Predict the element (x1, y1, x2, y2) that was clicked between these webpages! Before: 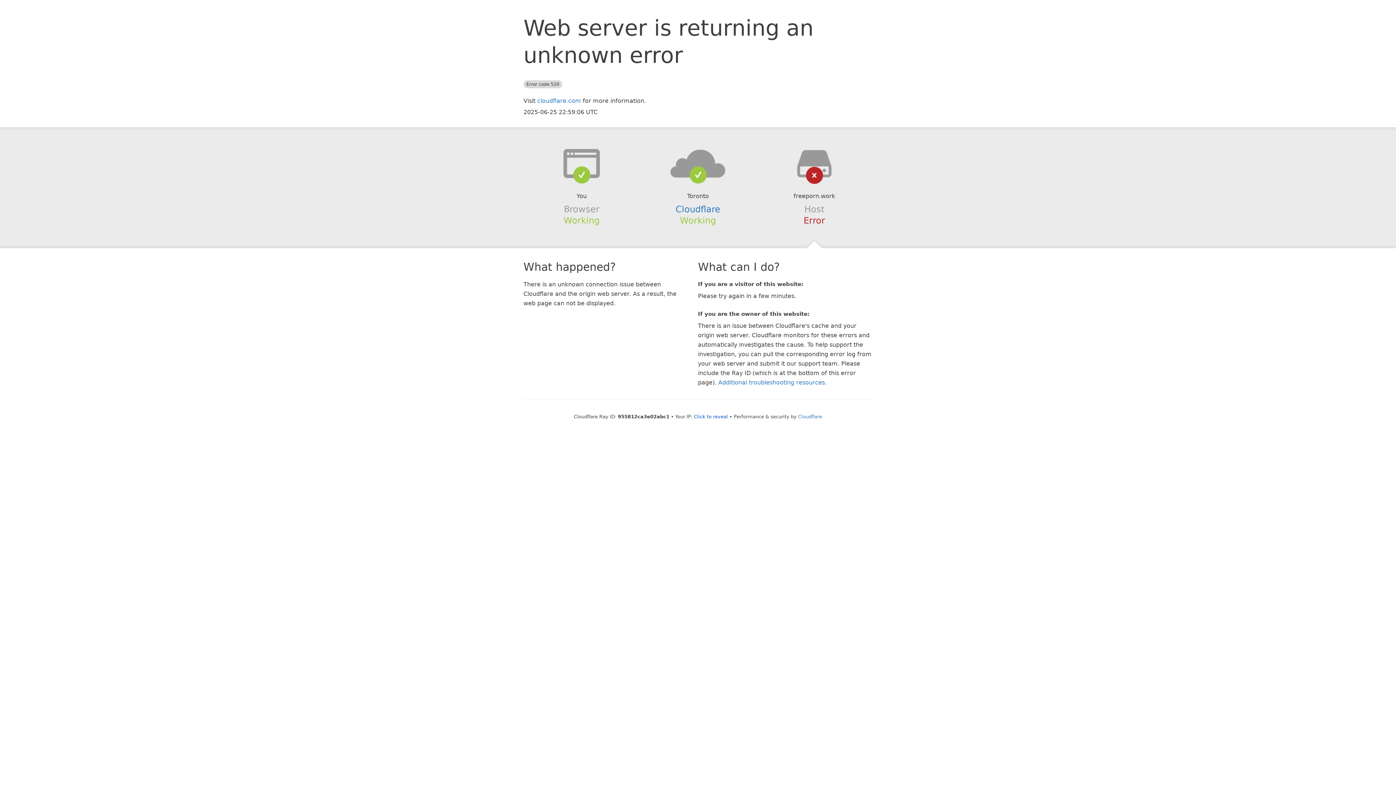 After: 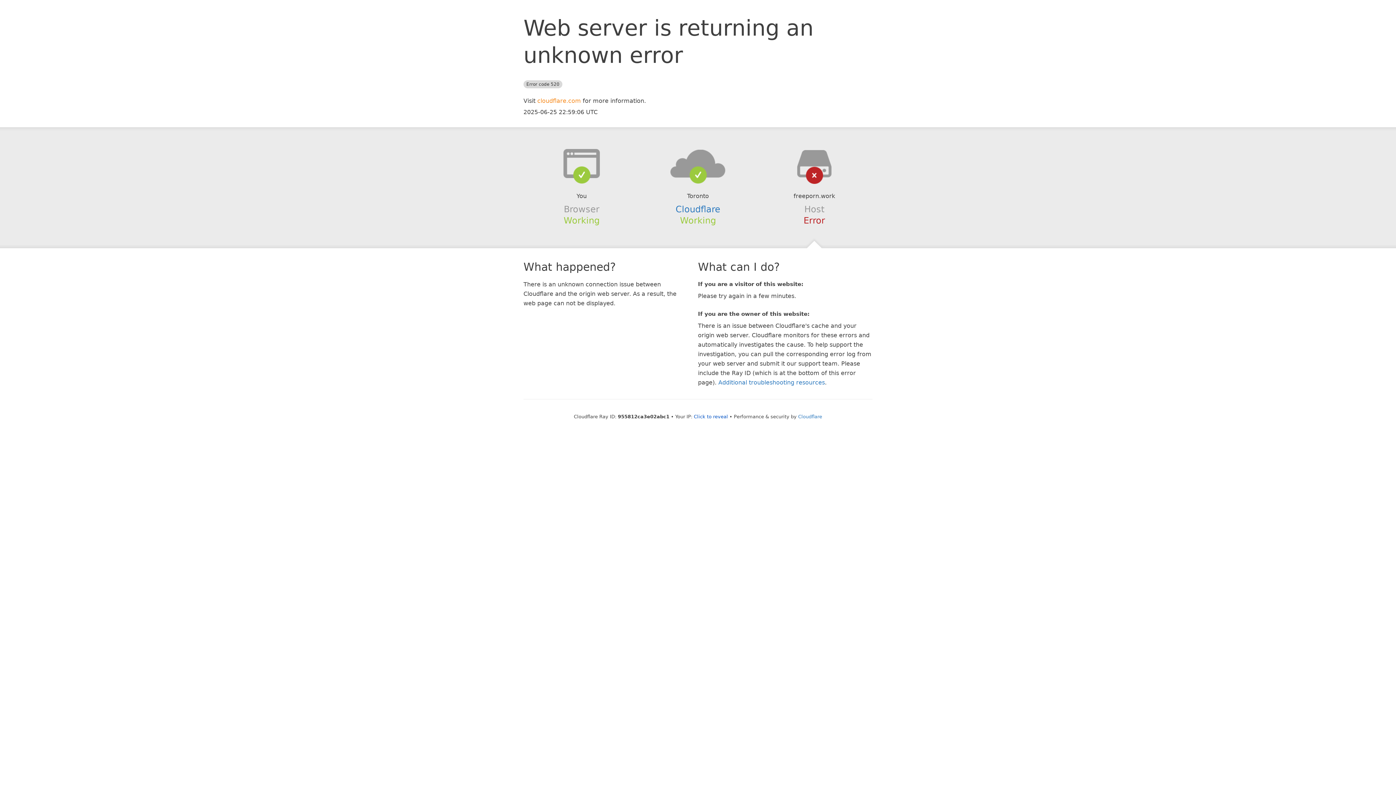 Action: bbox: (537, 97, 581, 104) label: cloudflare.com